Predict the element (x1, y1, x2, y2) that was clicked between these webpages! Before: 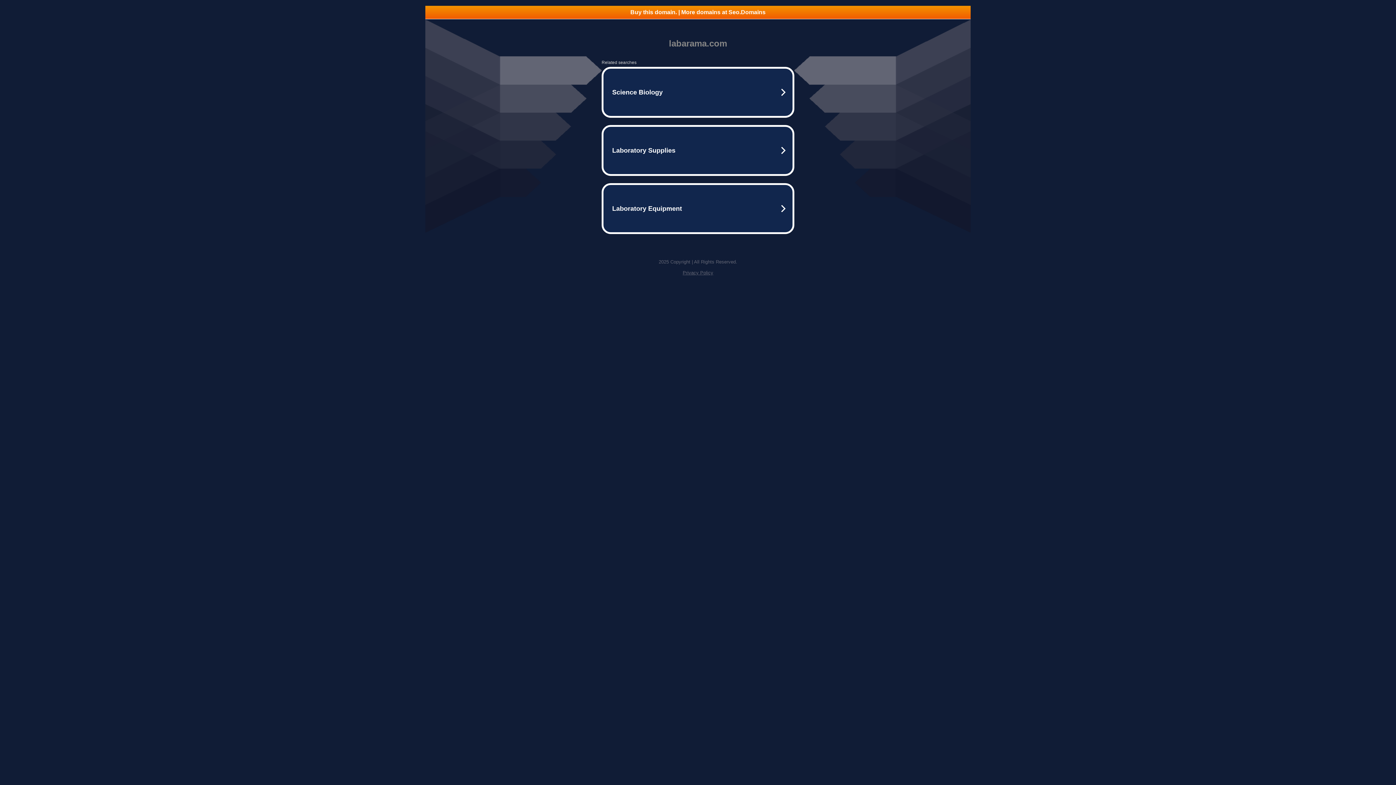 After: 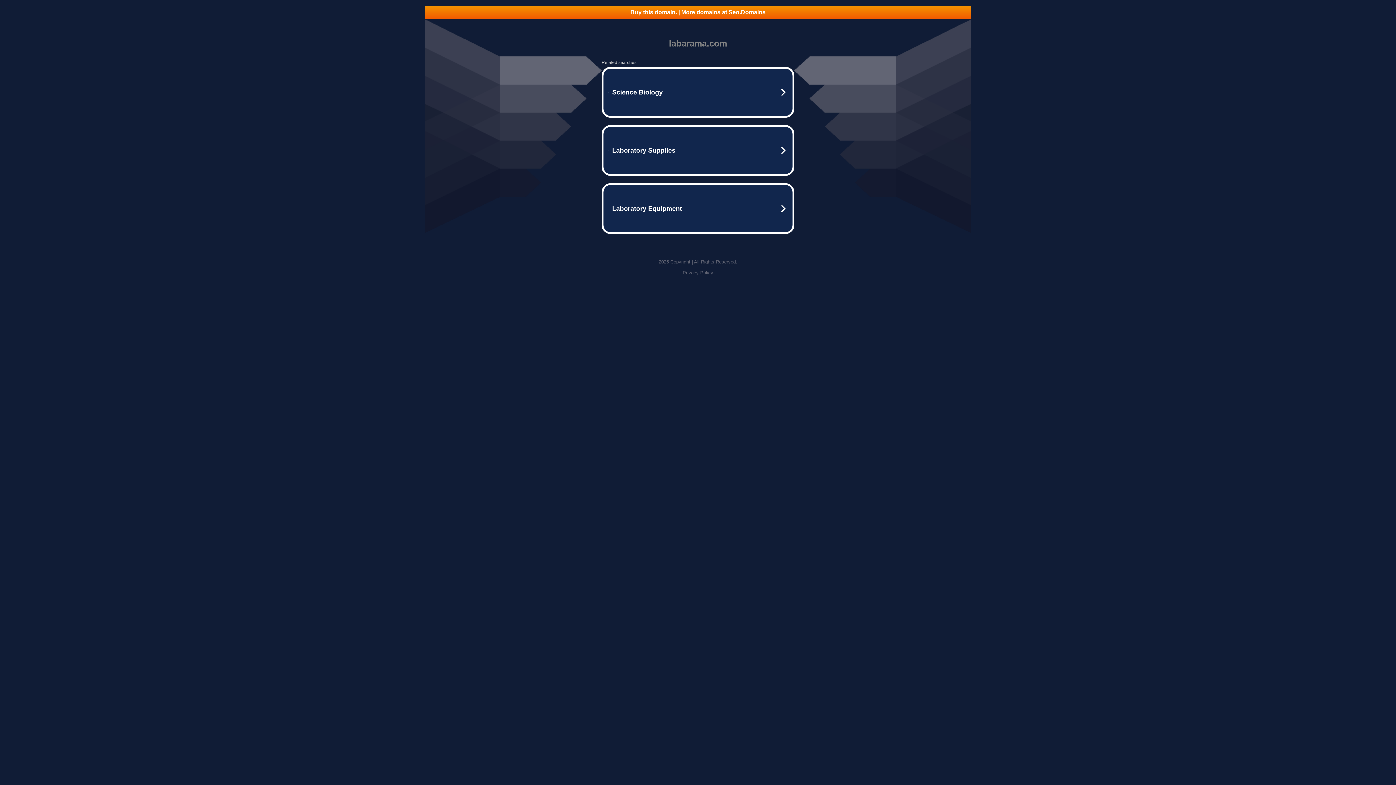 Action: bbox: (425, 5, 970, 18) label: Buy this domain. | More domains at Seo.Domains